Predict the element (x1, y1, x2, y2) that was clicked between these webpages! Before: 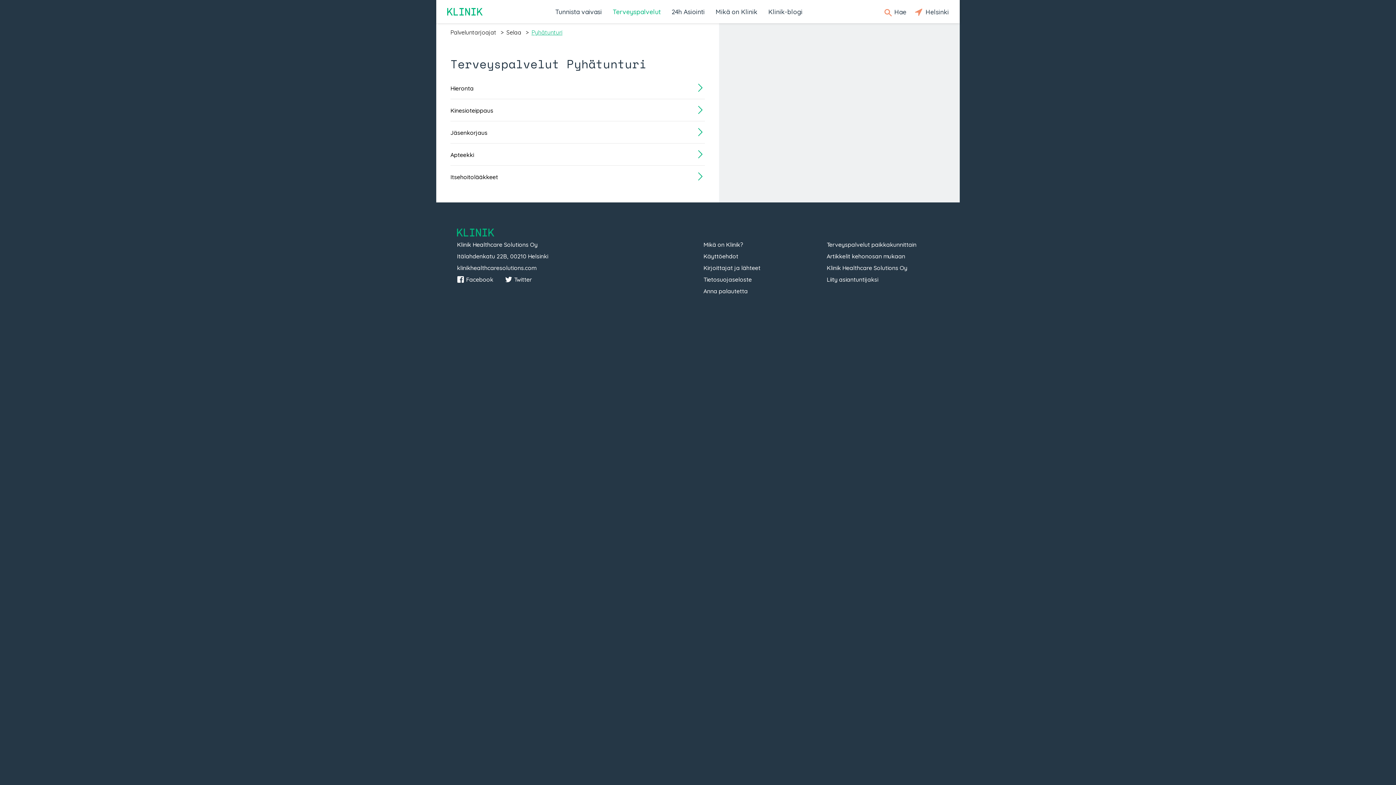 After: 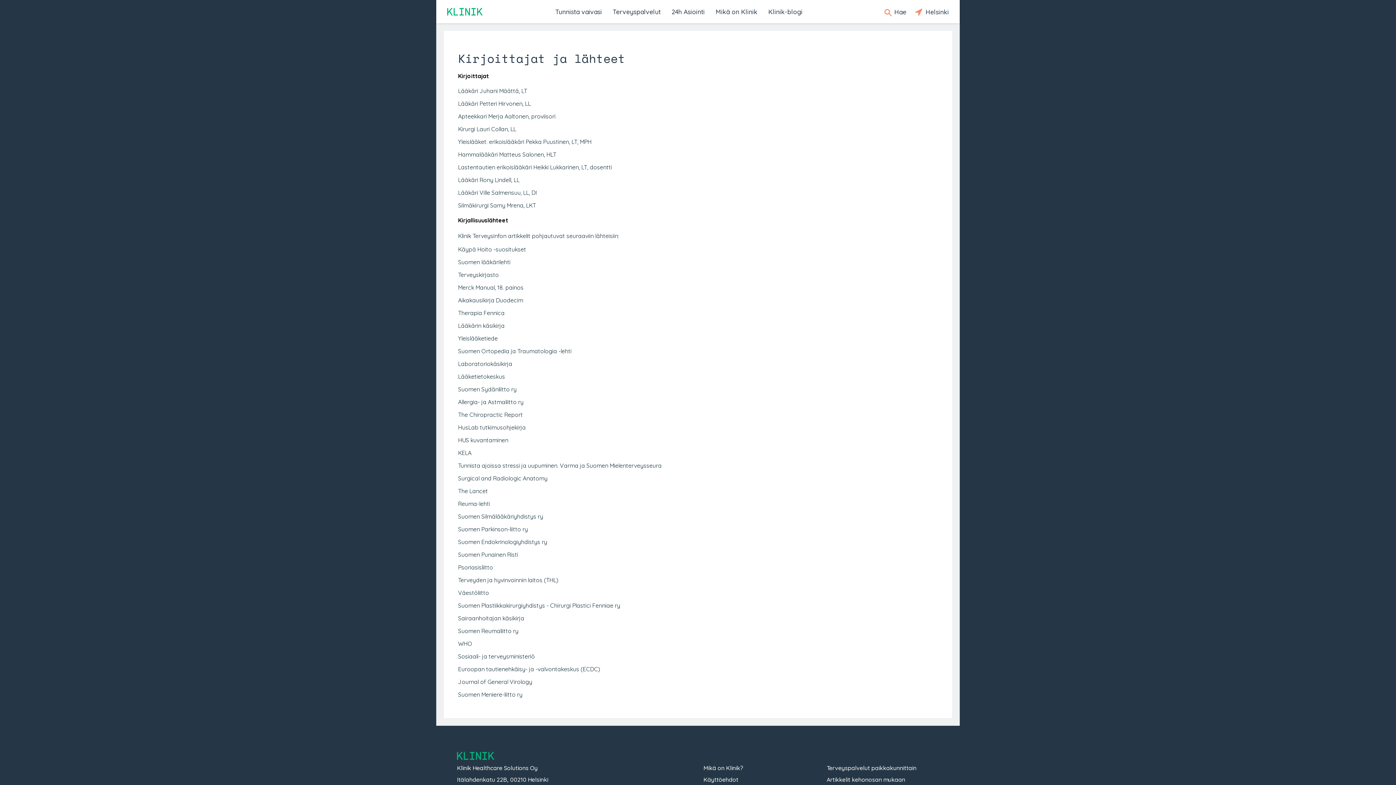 Action: label: Kirjoittajat ja lähteet bbox: (703, 264, 760, 271)